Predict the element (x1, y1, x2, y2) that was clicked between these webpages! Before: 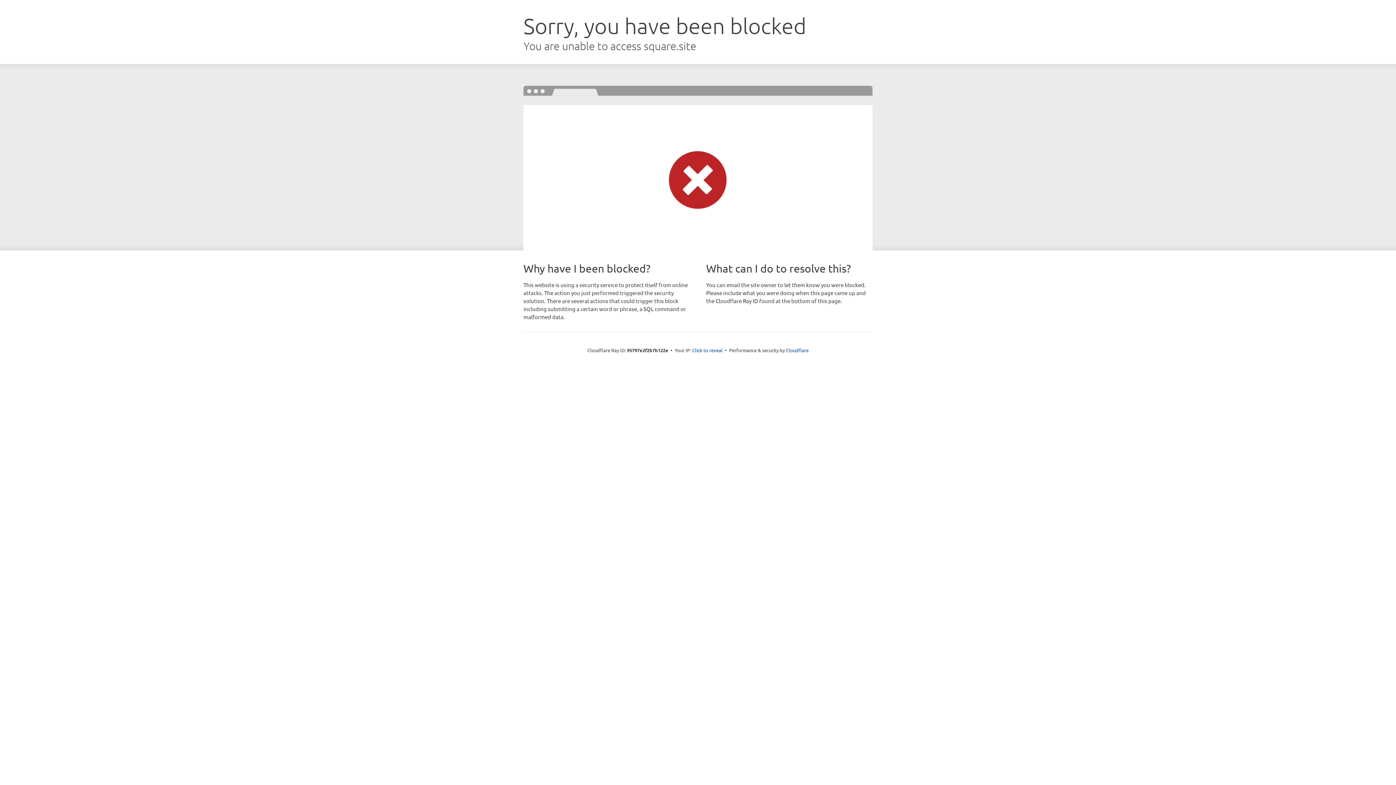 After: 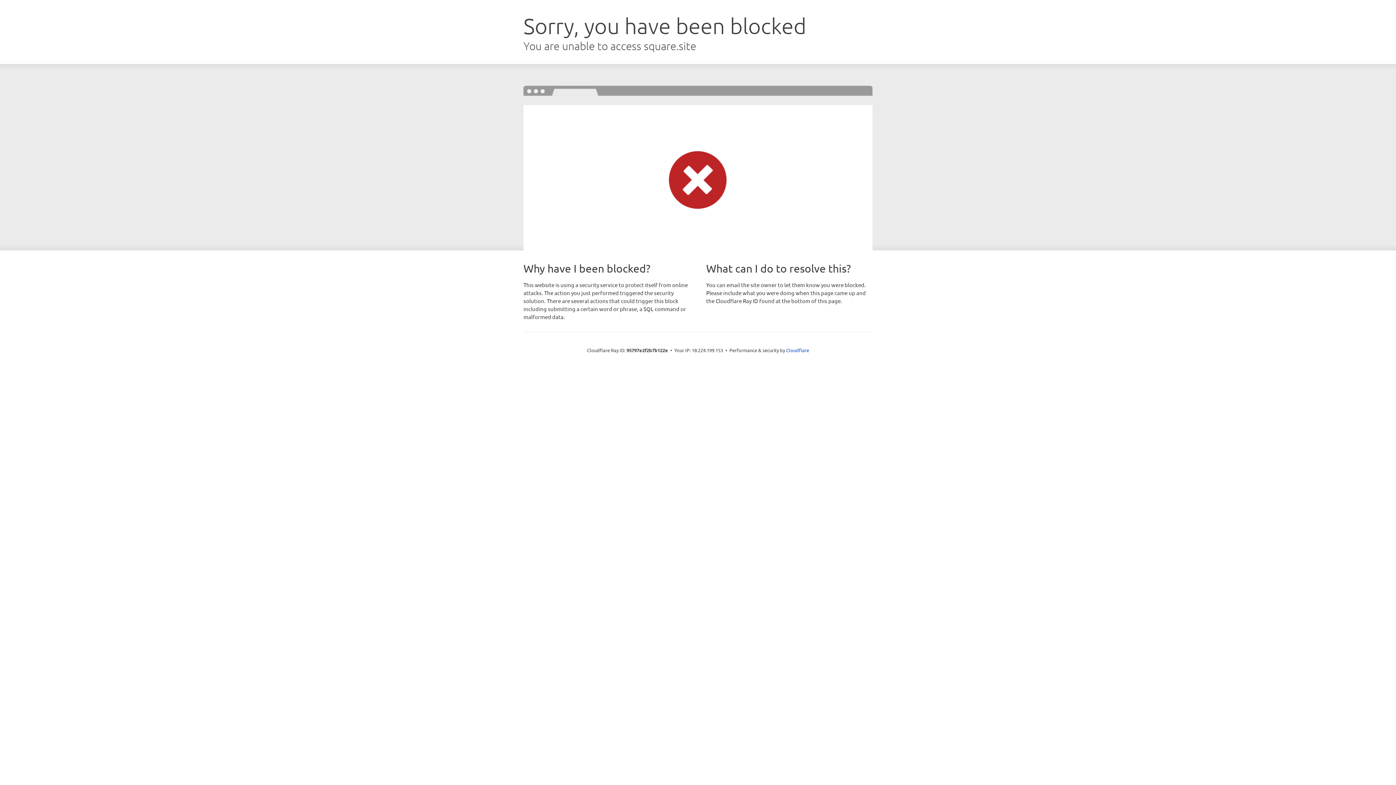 Action: bbox: (692, 346, 722, 353) label: Click to reveal